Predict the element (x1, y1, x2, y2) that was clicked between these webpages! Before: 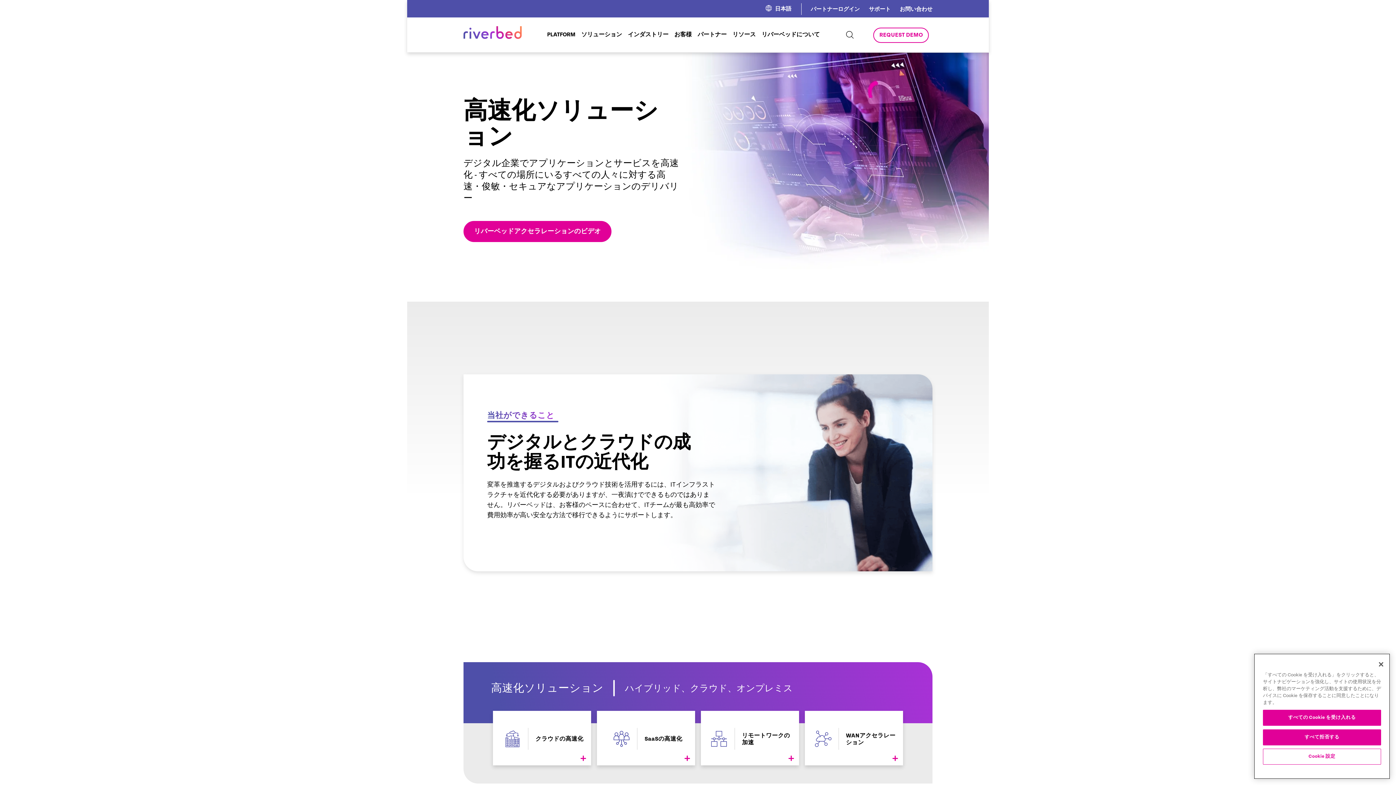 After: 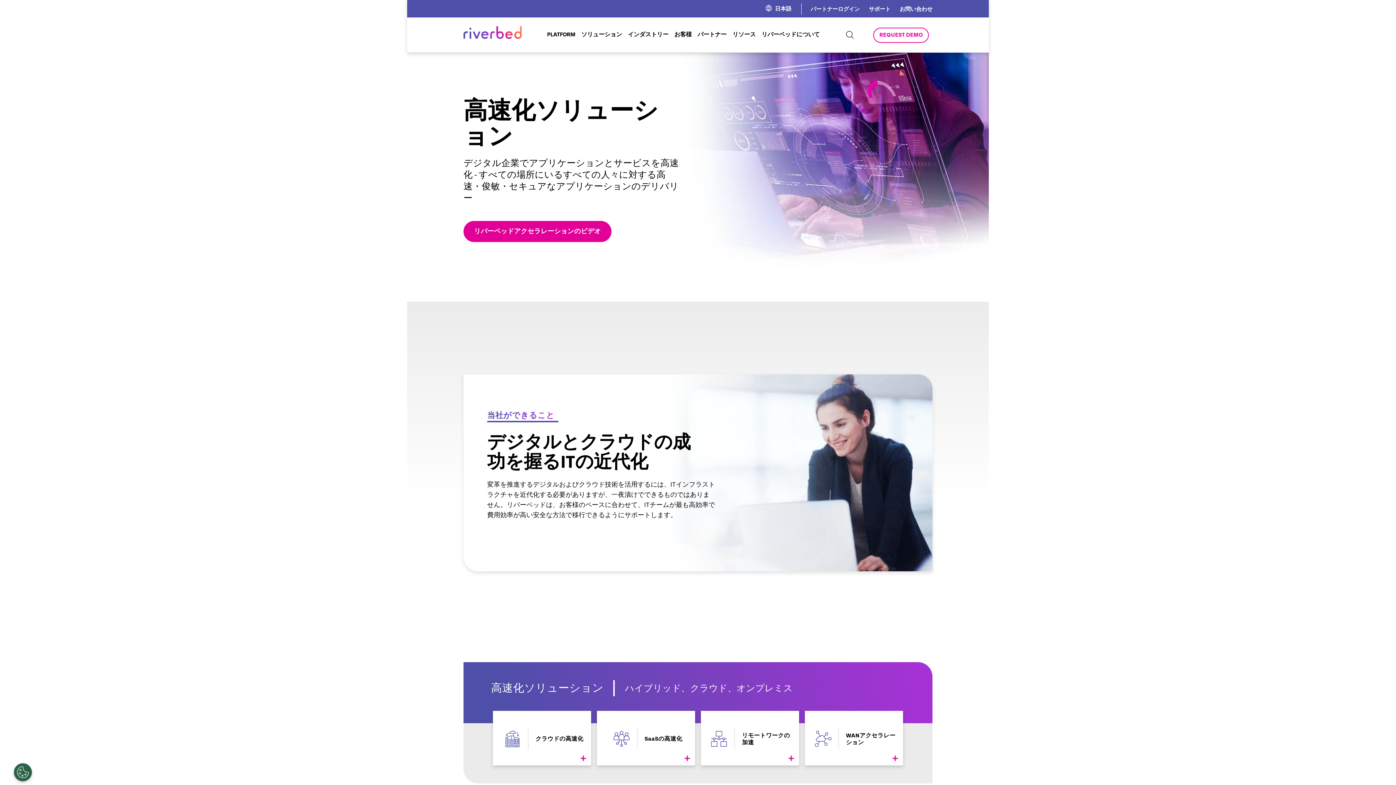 Action: bbox: (1373, 656, 1389, 672) label: 閉じる